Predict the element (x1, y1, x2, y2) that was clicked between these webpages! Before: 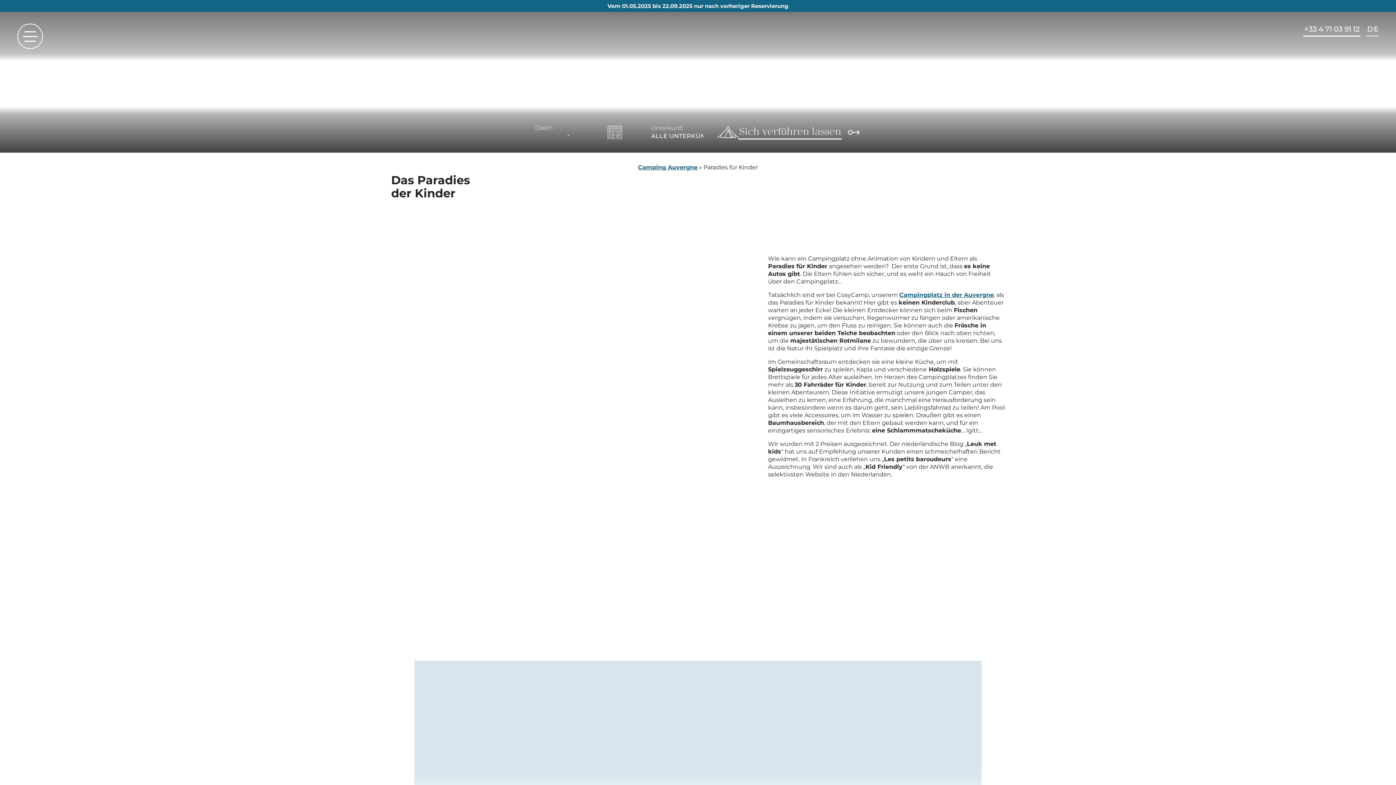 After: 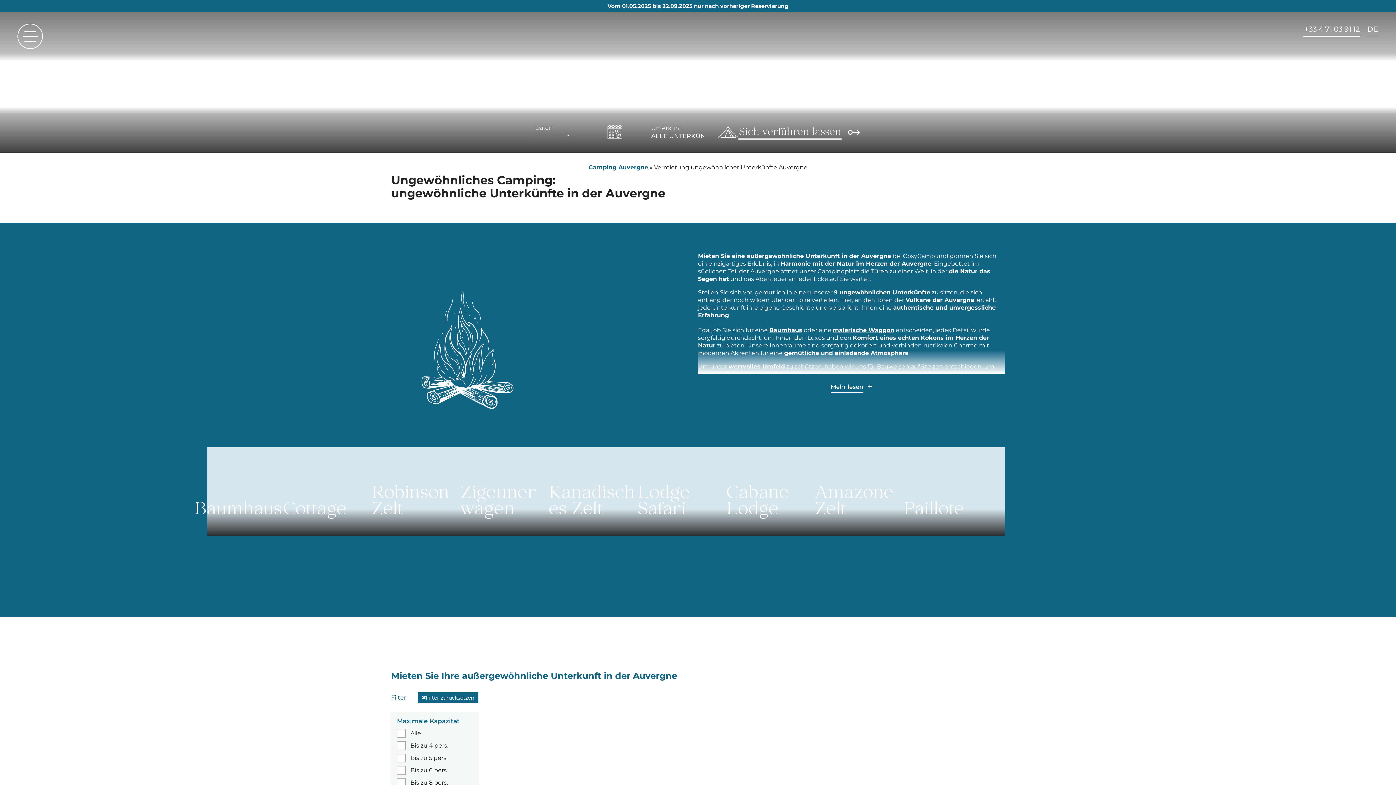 Action: label: Ungewöhnlicher Unterkünfte bbox: (603, 661, 792, 850)